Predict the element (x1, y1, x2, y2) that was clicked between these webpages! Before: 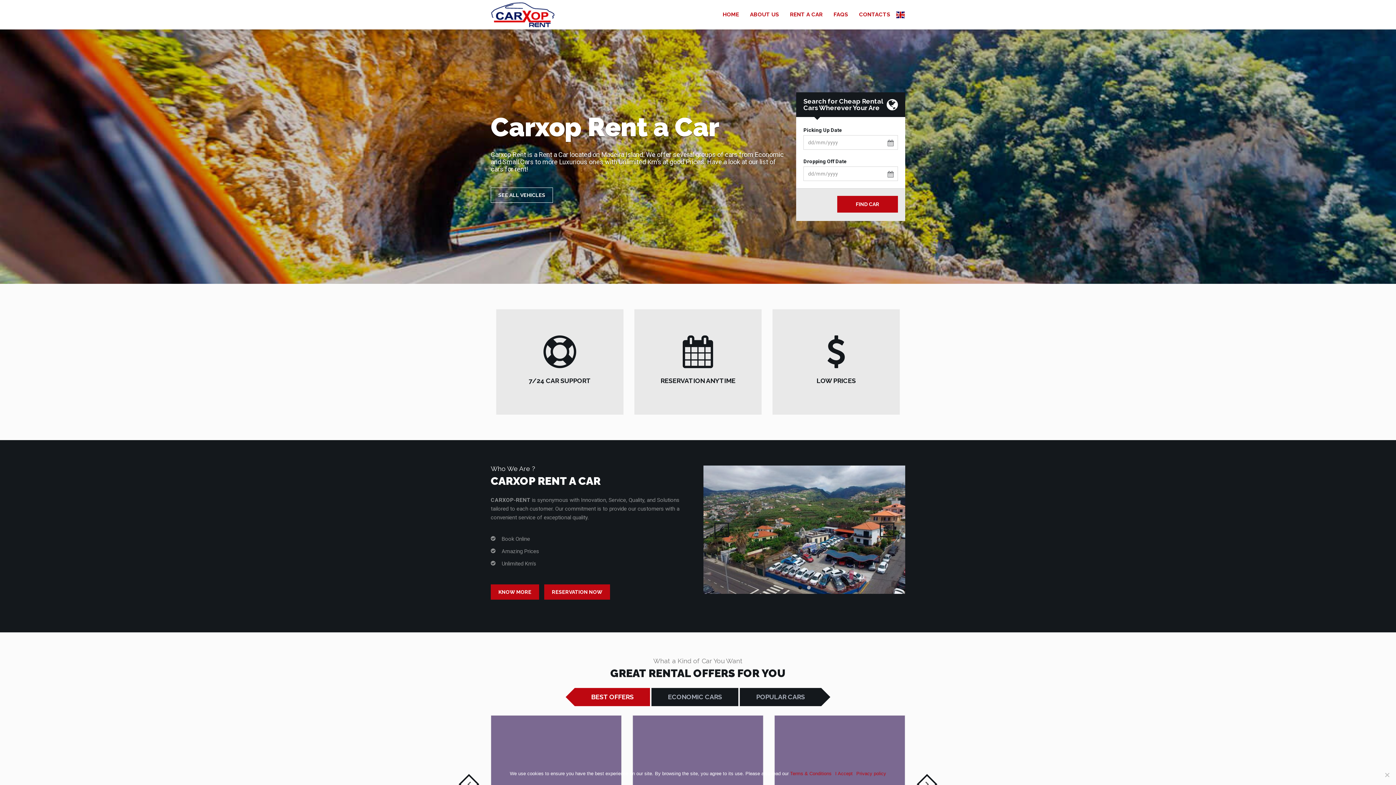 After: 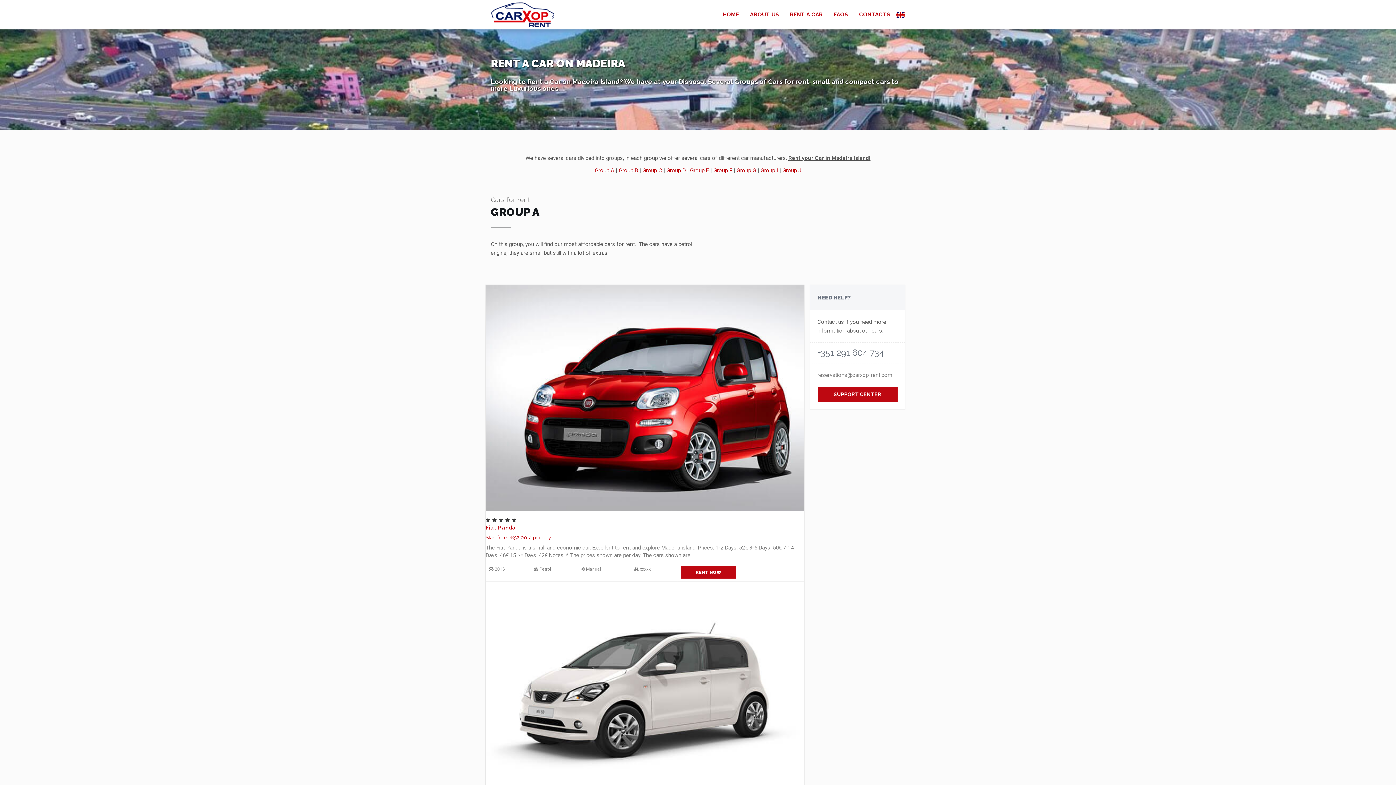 Action: label: RESERVATION ANYTIME
RESERVE NOW
RESERVATION ANYTIME bbox: (634, 309, 761, 414)